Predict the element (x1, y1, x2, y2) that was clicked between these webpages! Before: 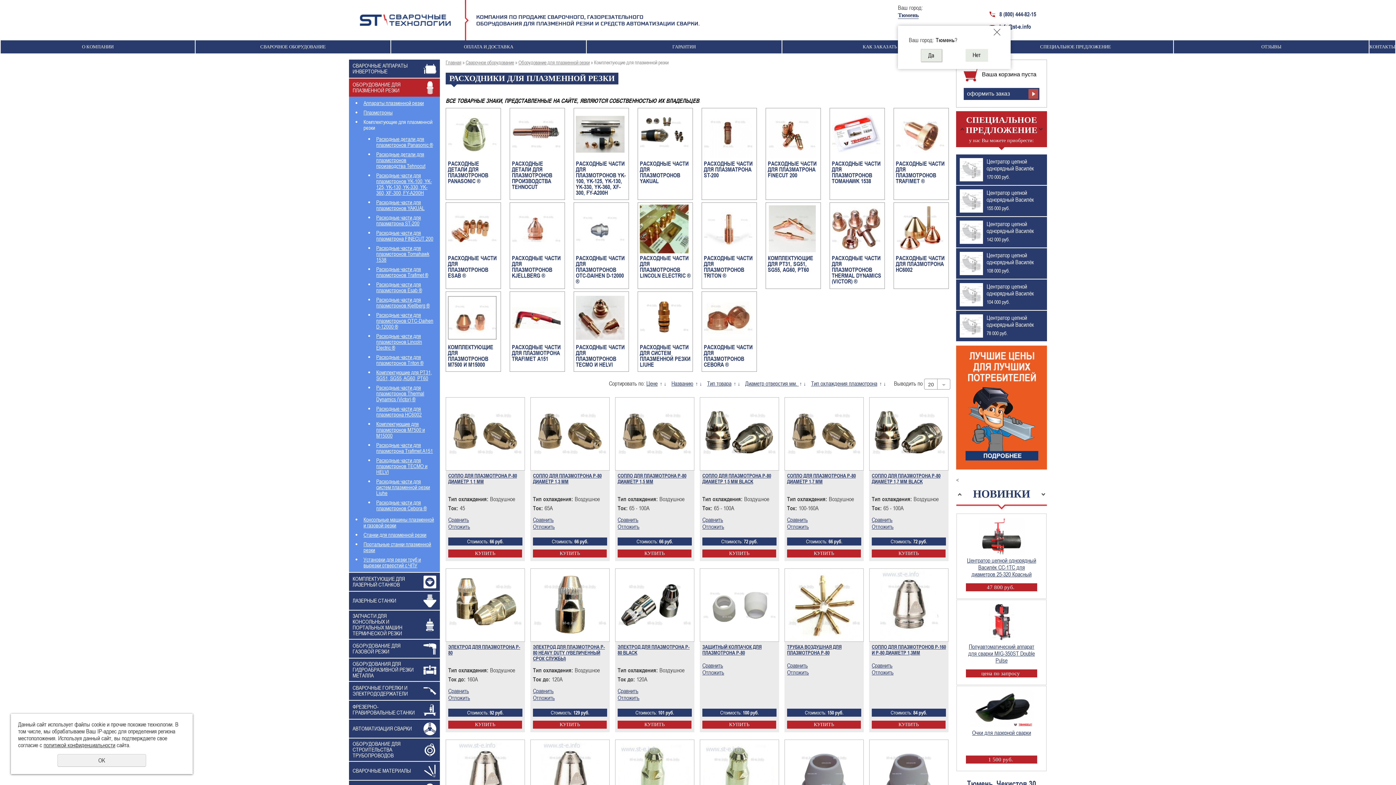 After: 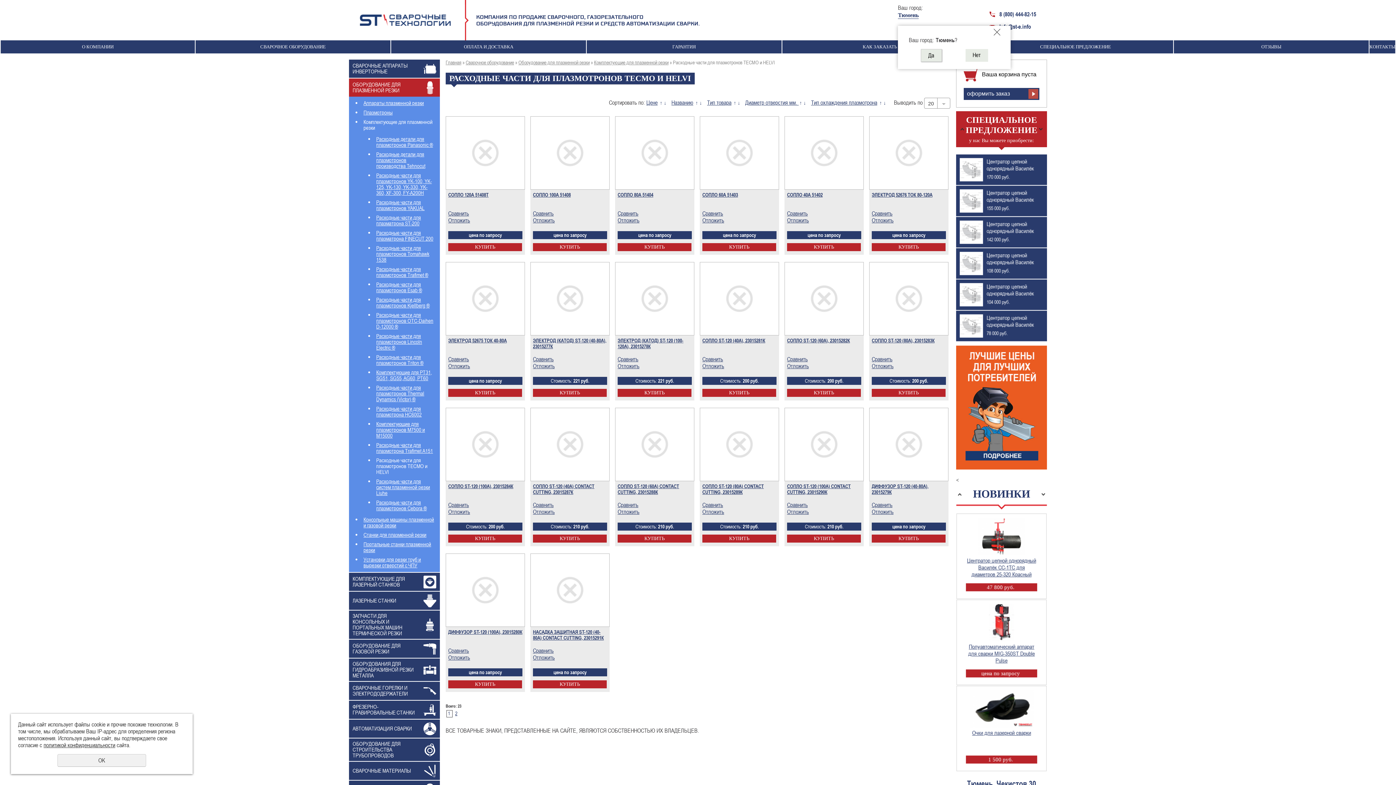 Action: bbox: (576, 343, 624, 367) label: РАСХОДНЫЕ ЧАСТИ ДЛЯ ПЛАЗМОТРОНОВ TECMO И HELVI